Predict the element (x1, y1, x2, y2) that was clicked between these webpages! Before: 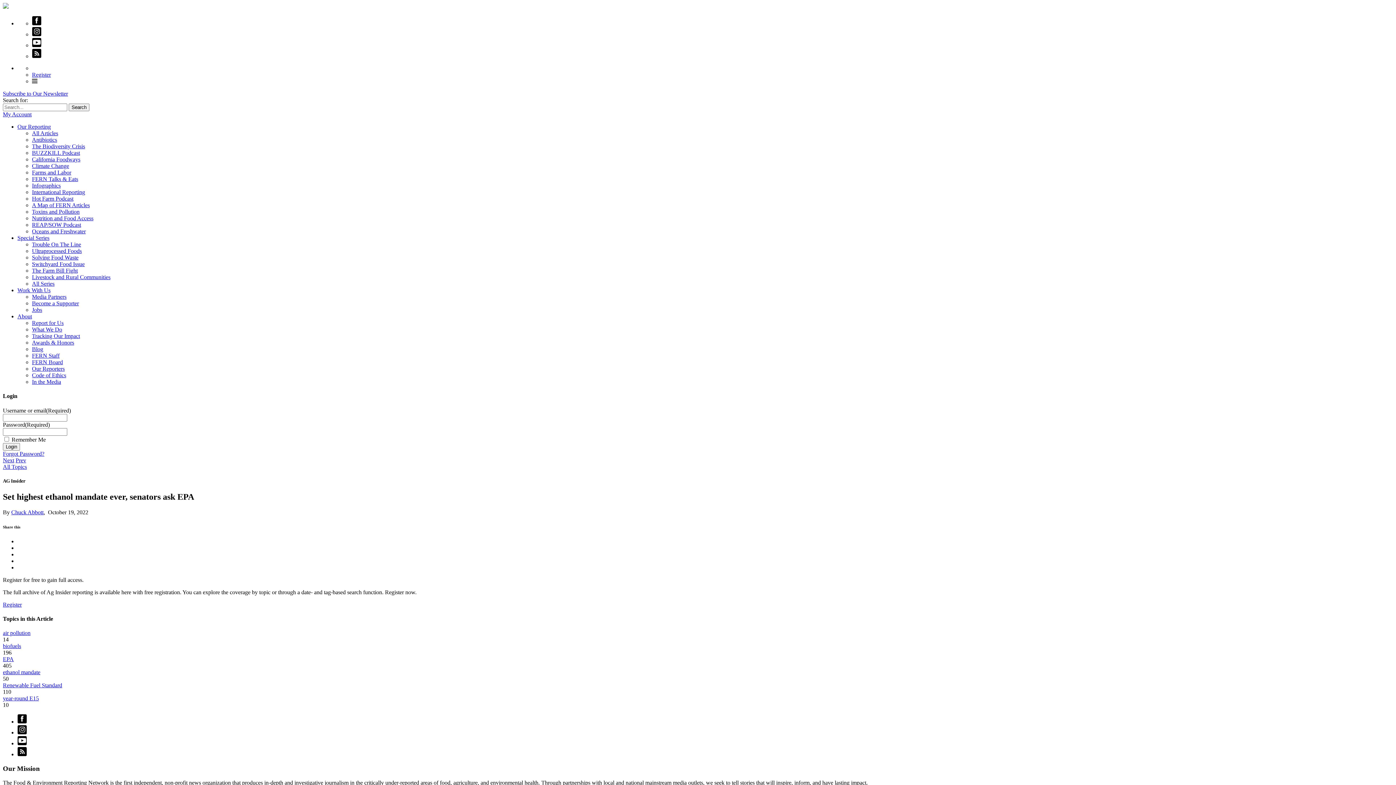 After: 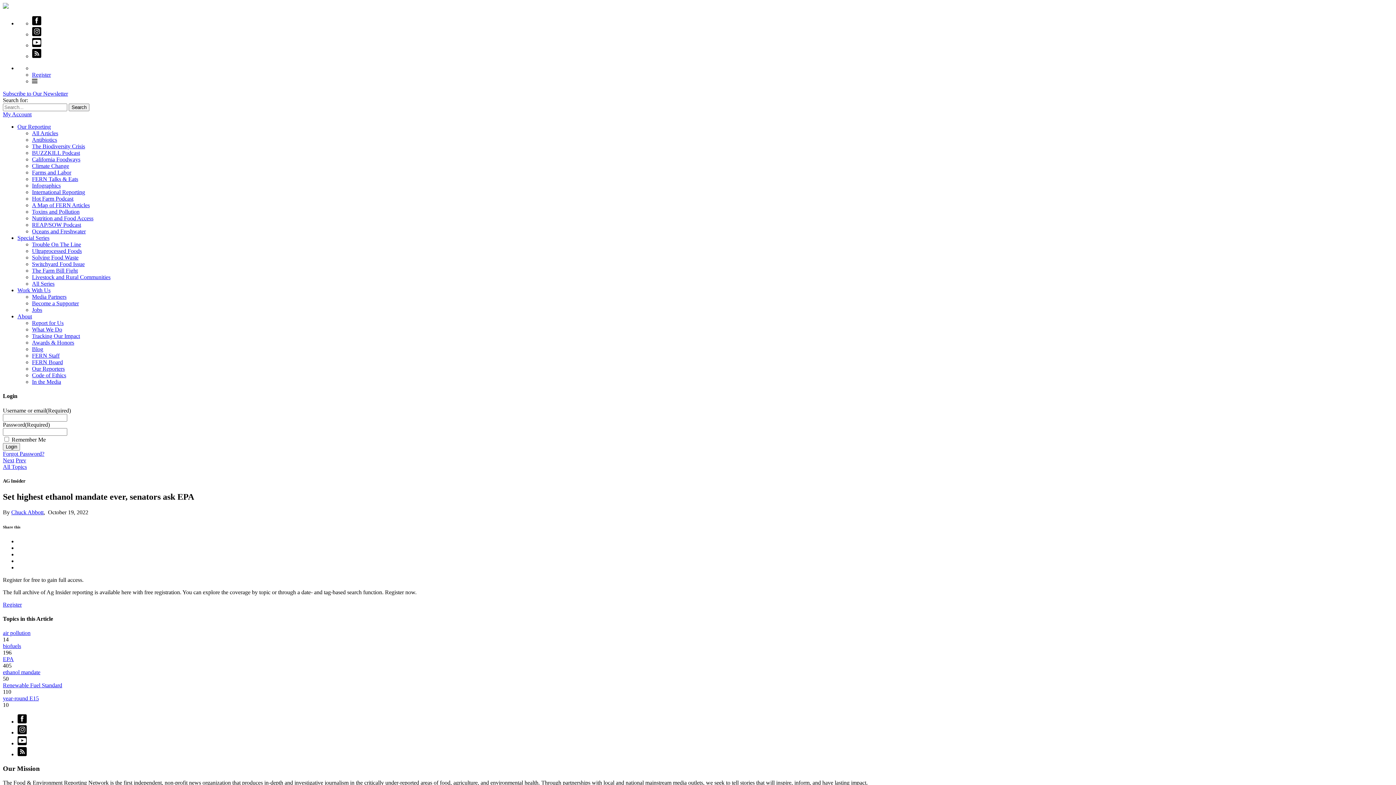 Action: bbox: (17, 740, 26, 746)